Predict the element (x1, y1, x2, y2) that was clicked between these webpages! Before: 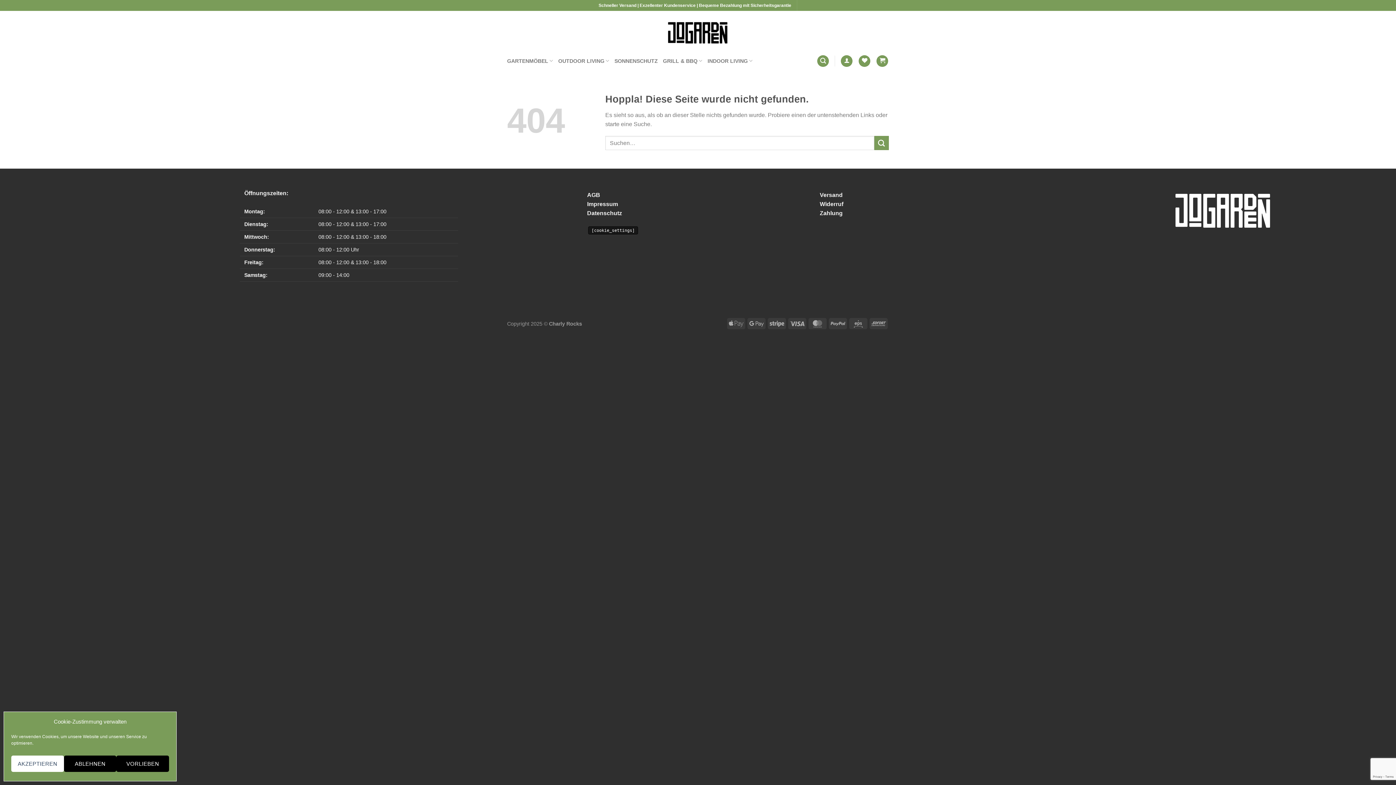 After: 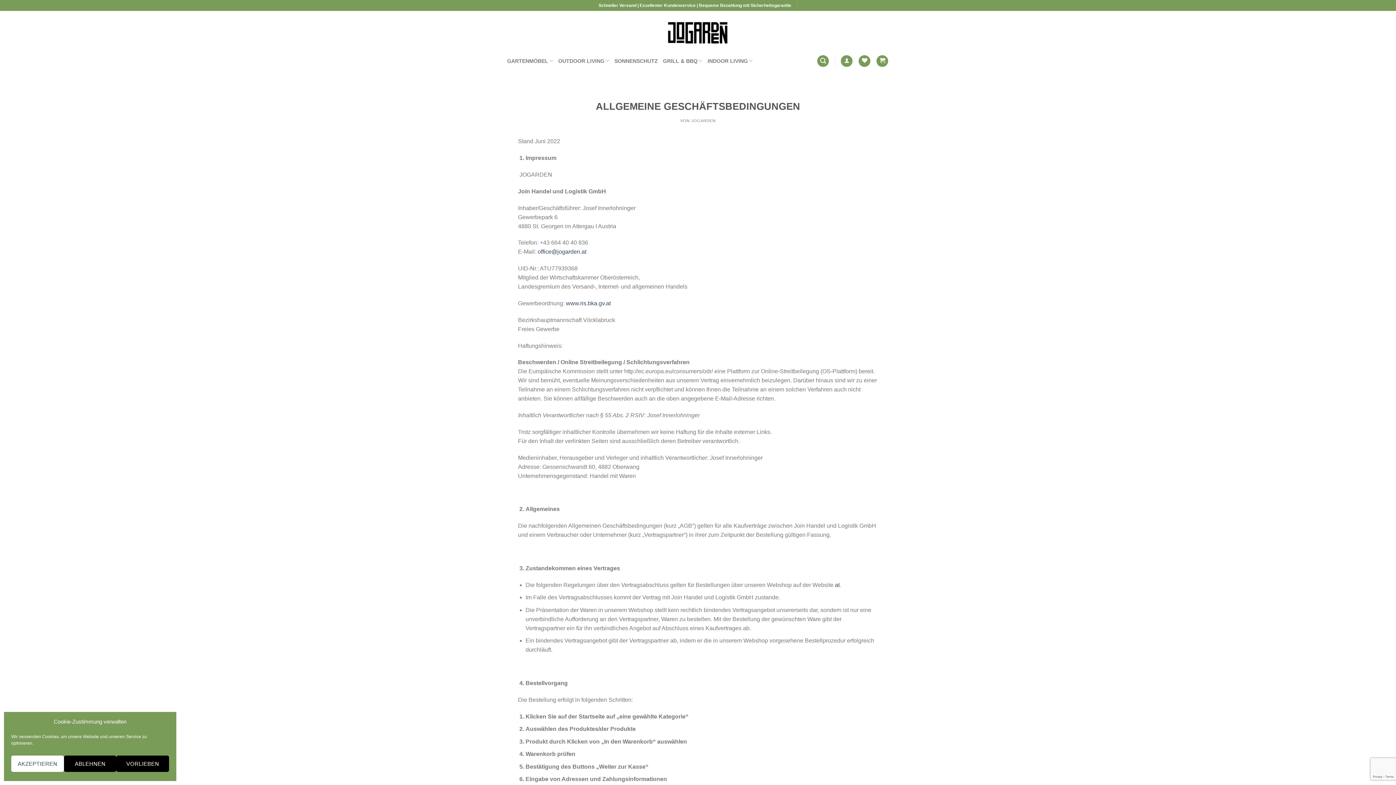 Action: label: AGB bbox: (587, 192, 600, 198)